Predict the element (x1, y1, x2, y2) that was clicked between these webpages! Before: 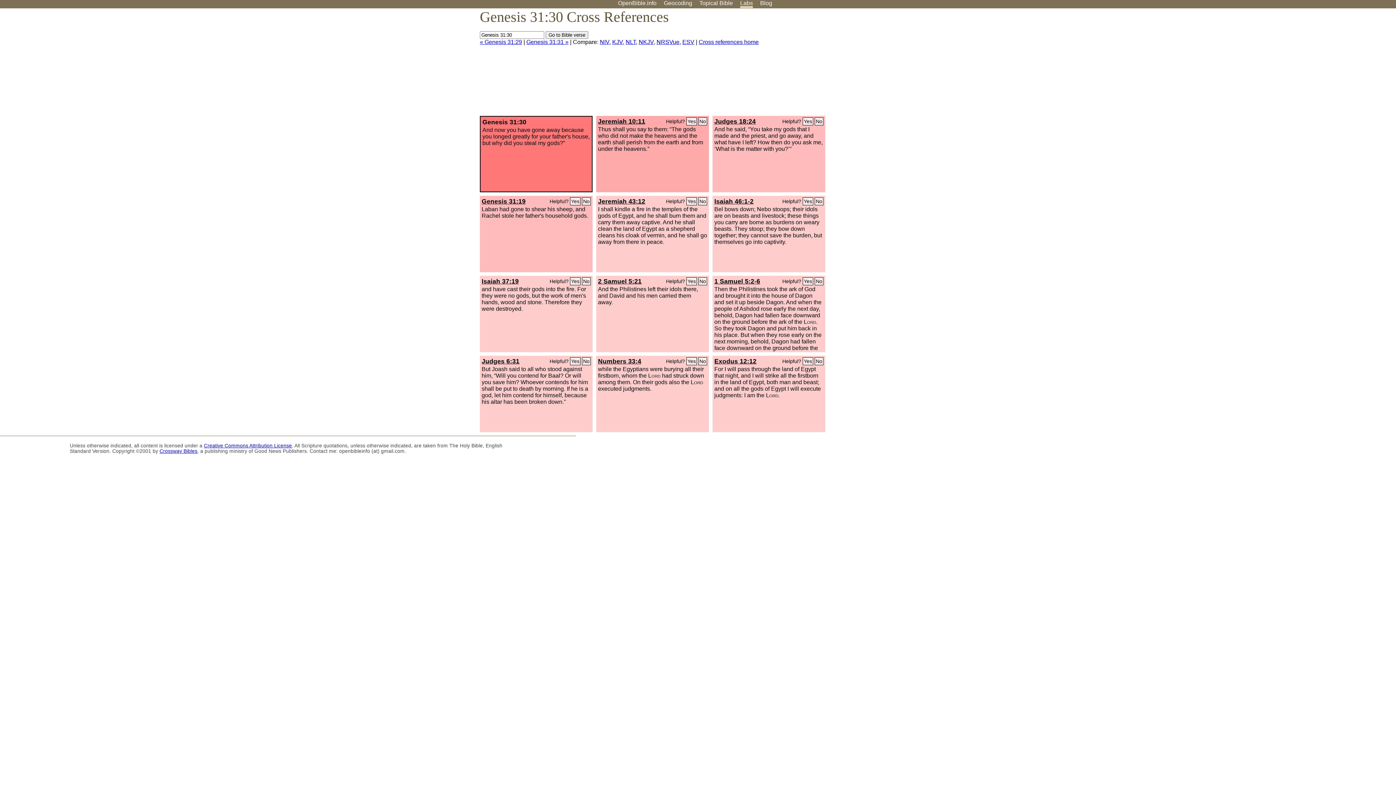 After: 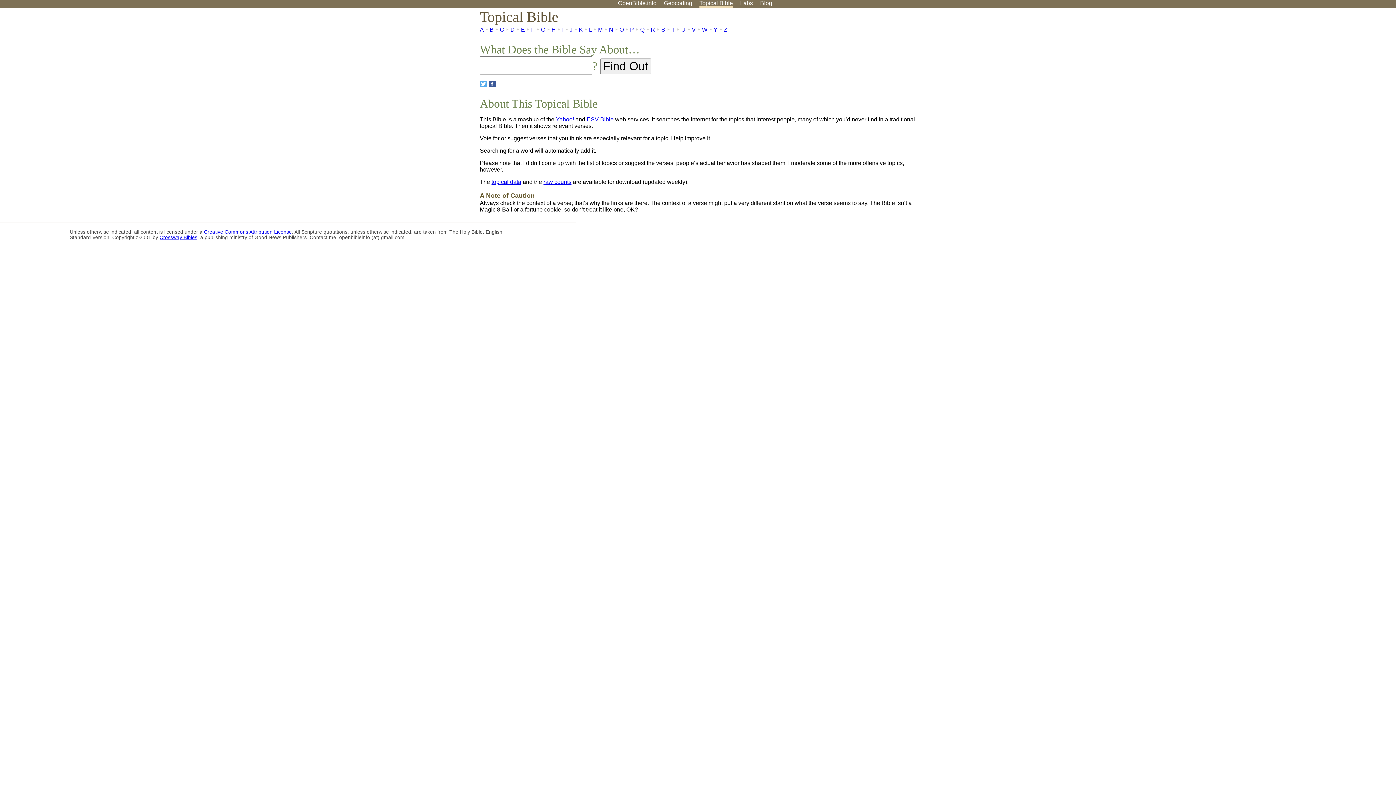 Action: bbox: (699, 0, 733, 6) label: Topical Bible